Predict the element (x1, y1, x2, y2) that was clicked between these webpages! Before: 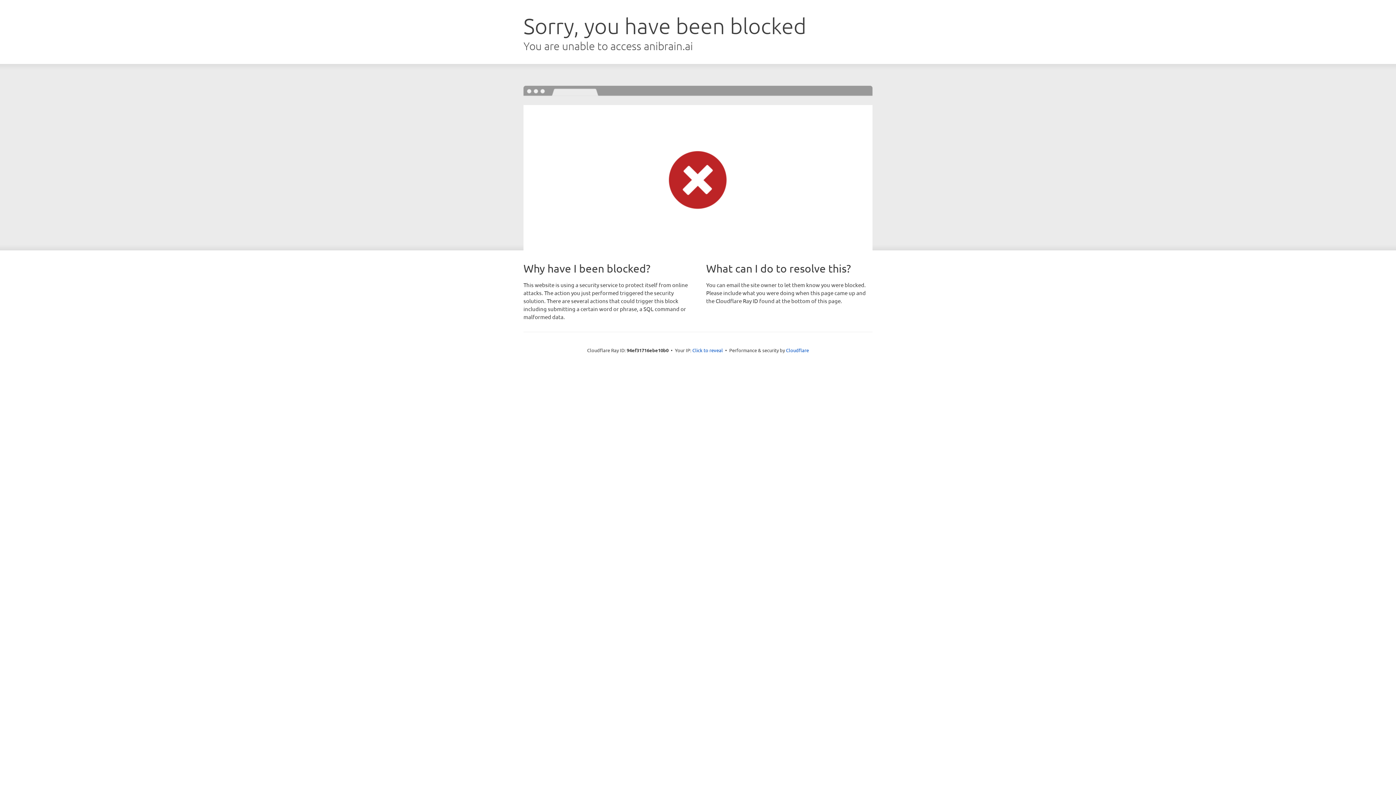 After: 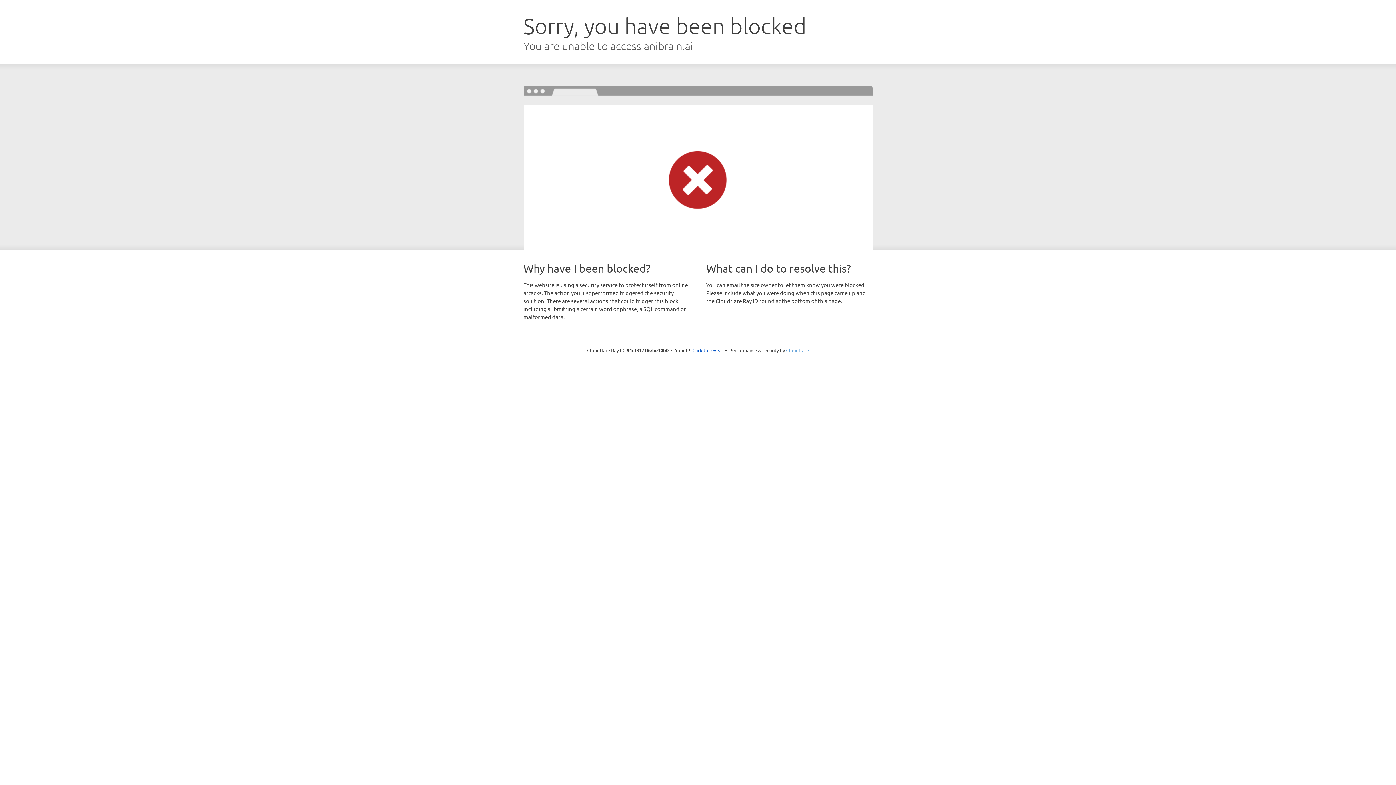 Action: label: Cloudflare bbox: (786, 347, 809, 353)